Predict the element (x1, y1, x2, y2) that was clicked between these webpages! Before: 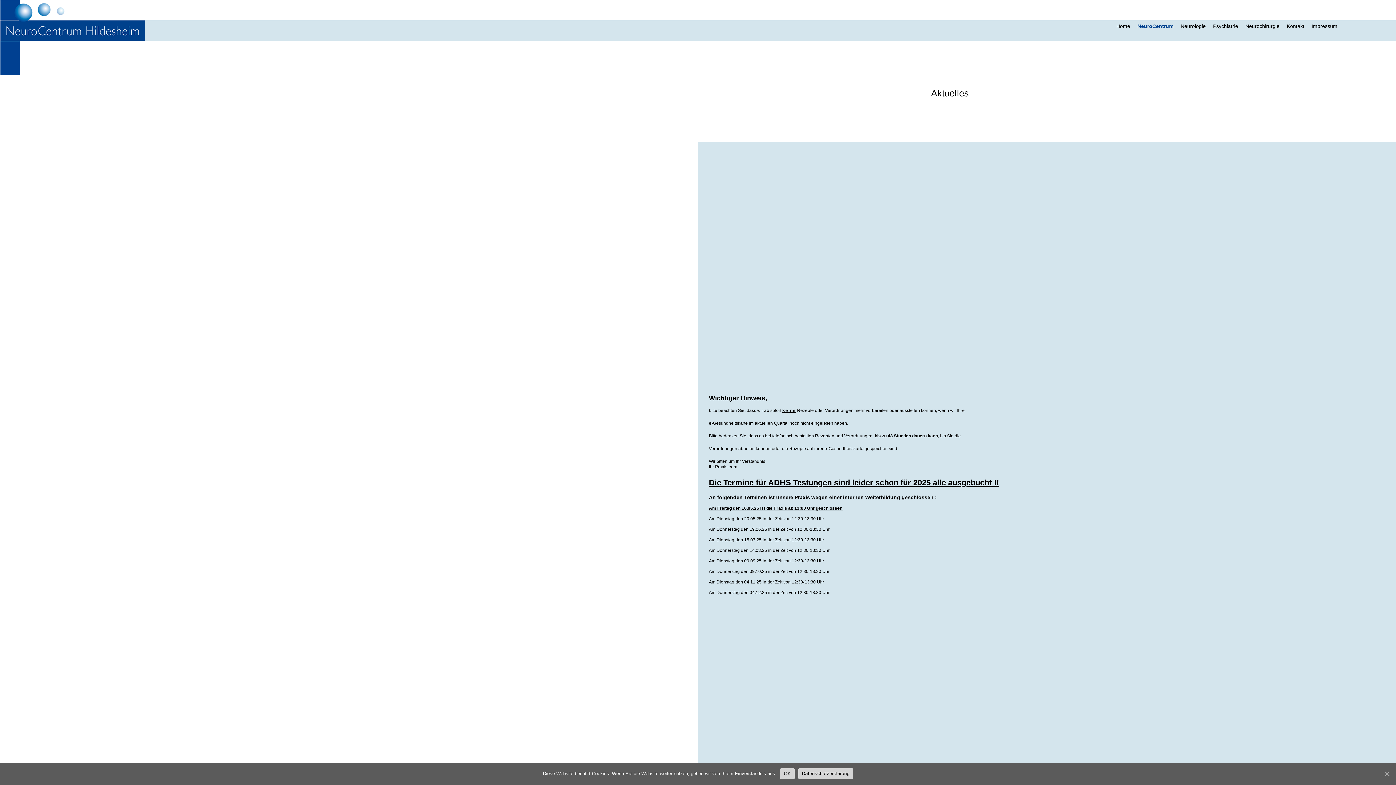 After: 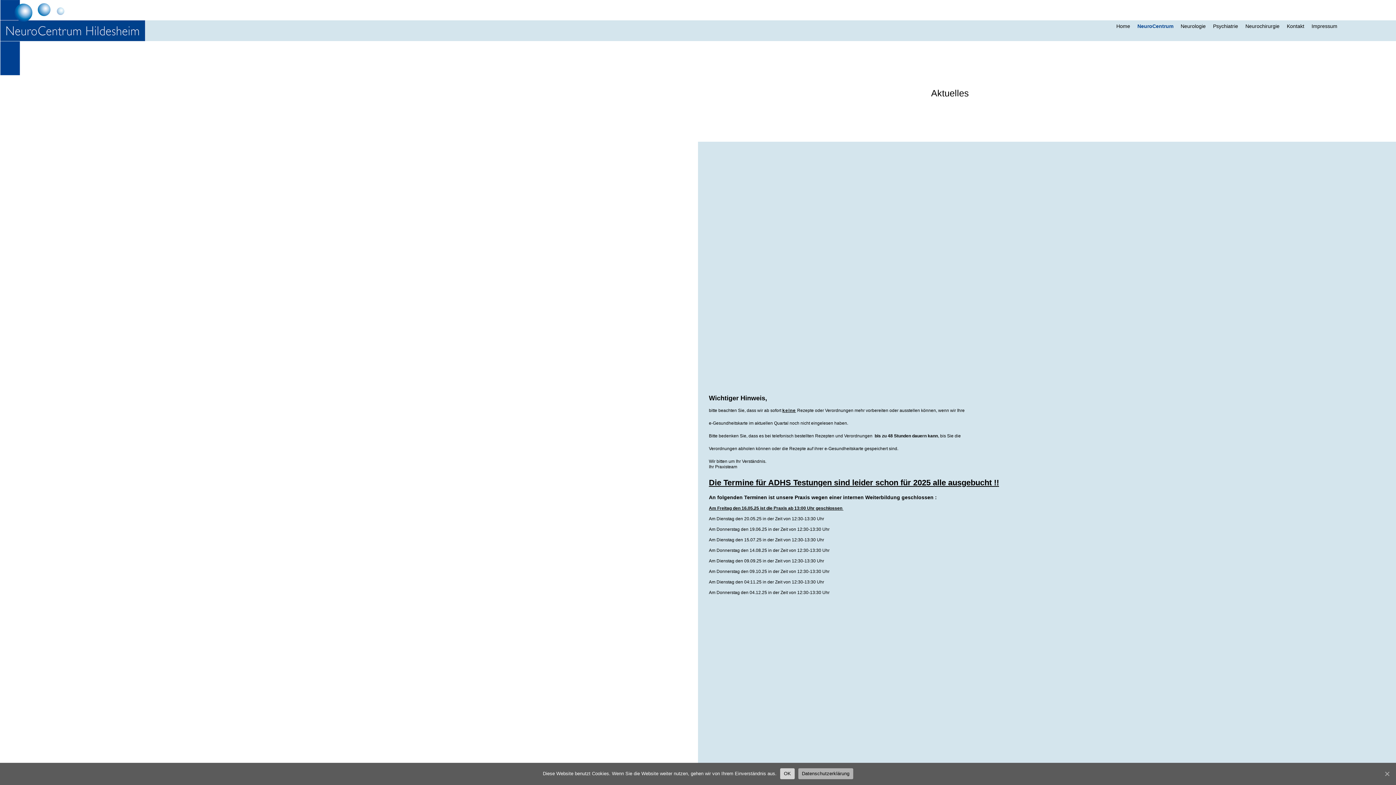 Action: bbox: (798, 768, 853, 779) label: Datenschutzerklärung